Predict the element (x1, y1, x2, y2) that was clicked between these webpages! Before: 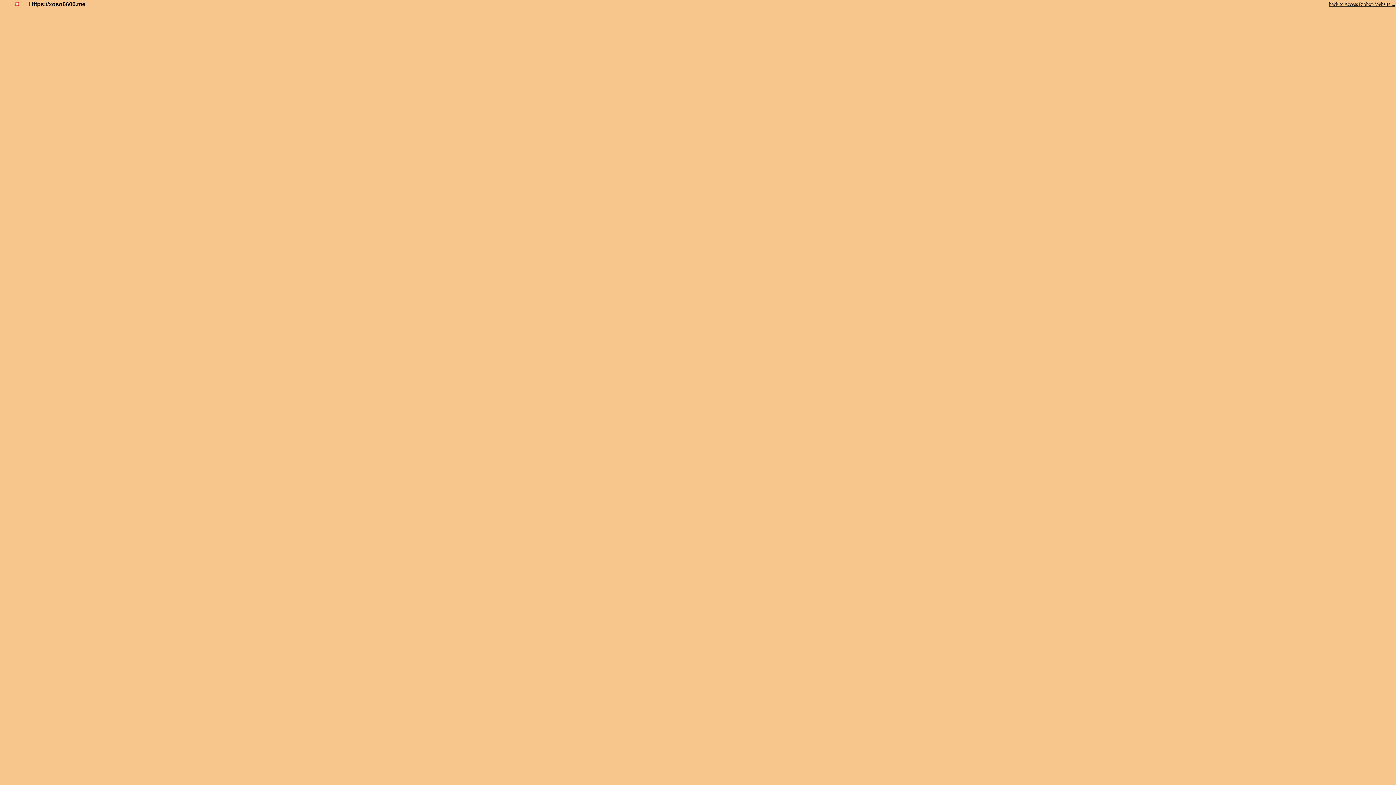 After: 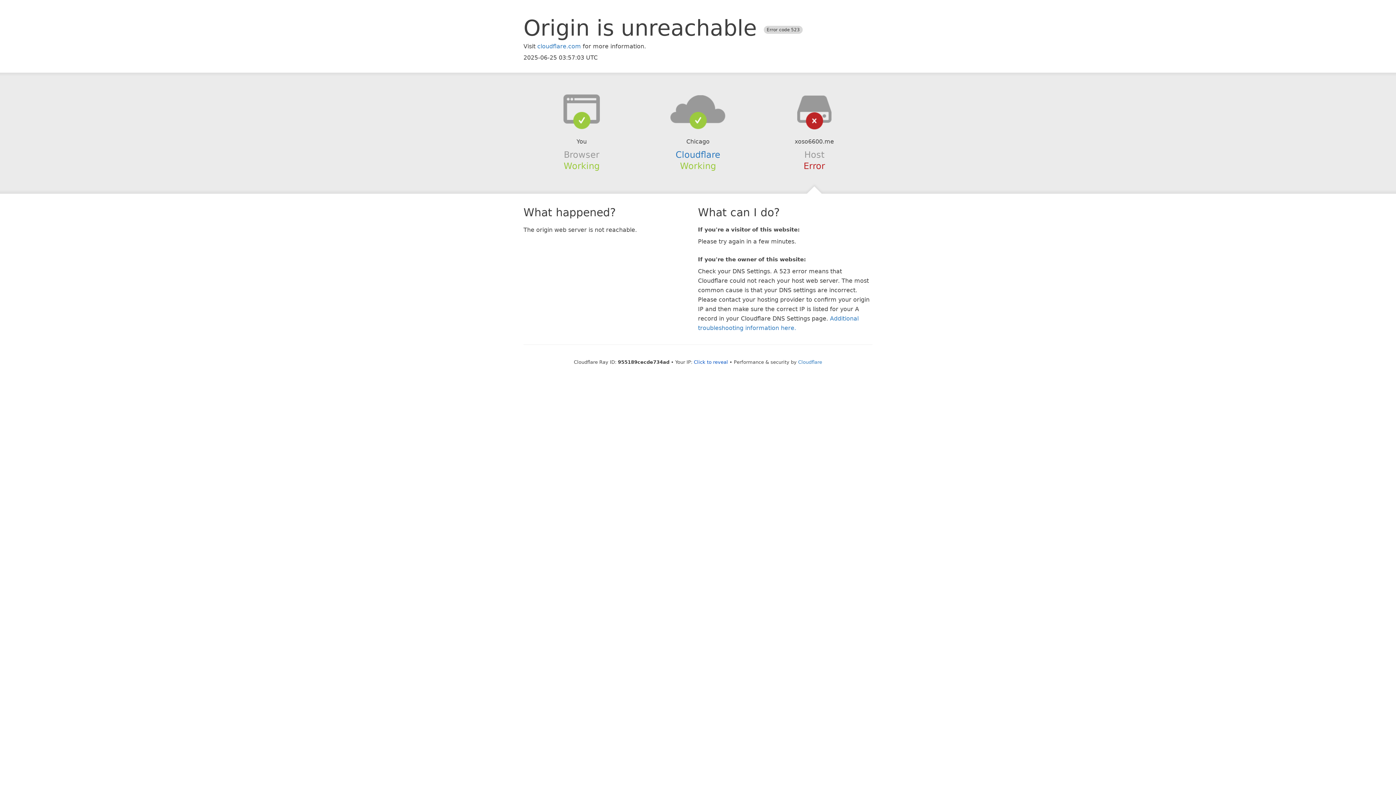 Action: bbox: (14, 1, 19, 7)